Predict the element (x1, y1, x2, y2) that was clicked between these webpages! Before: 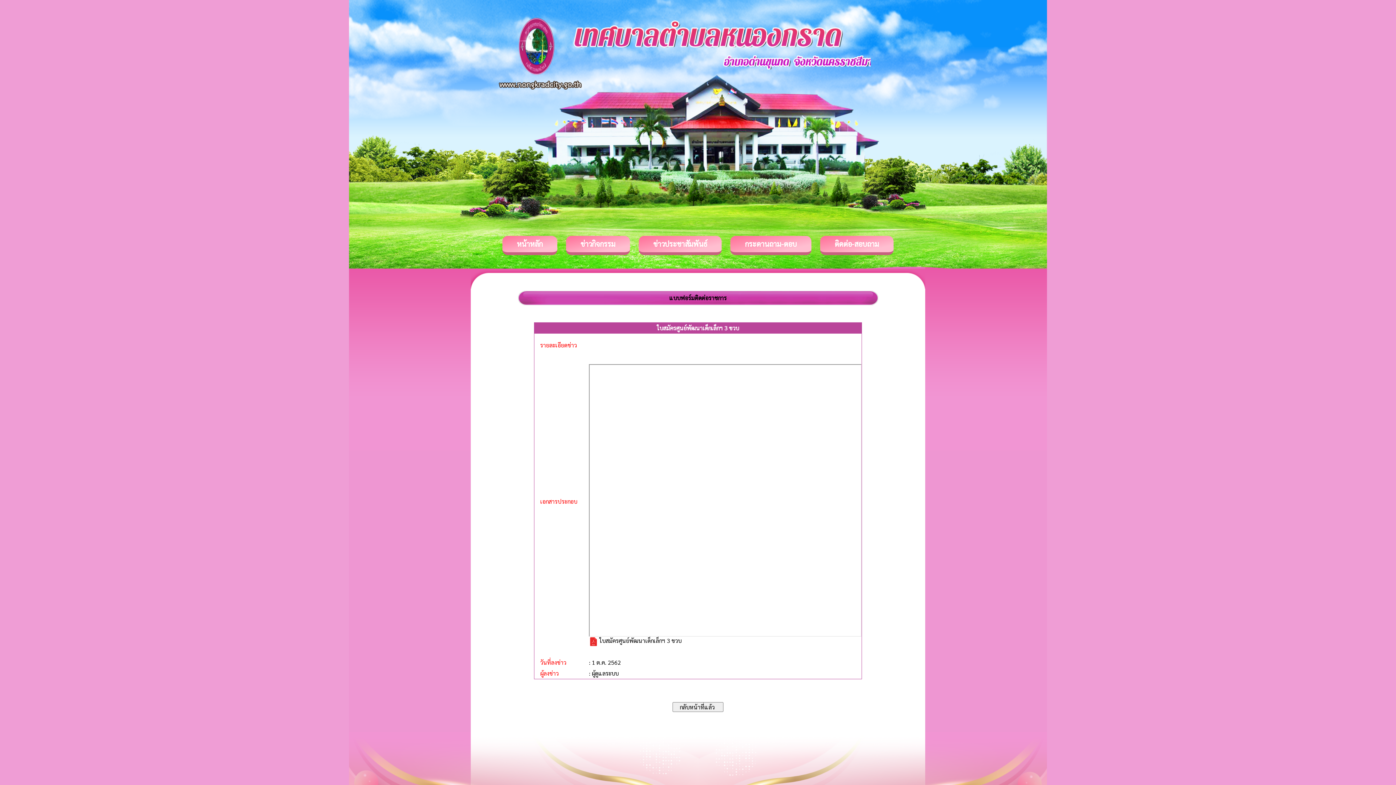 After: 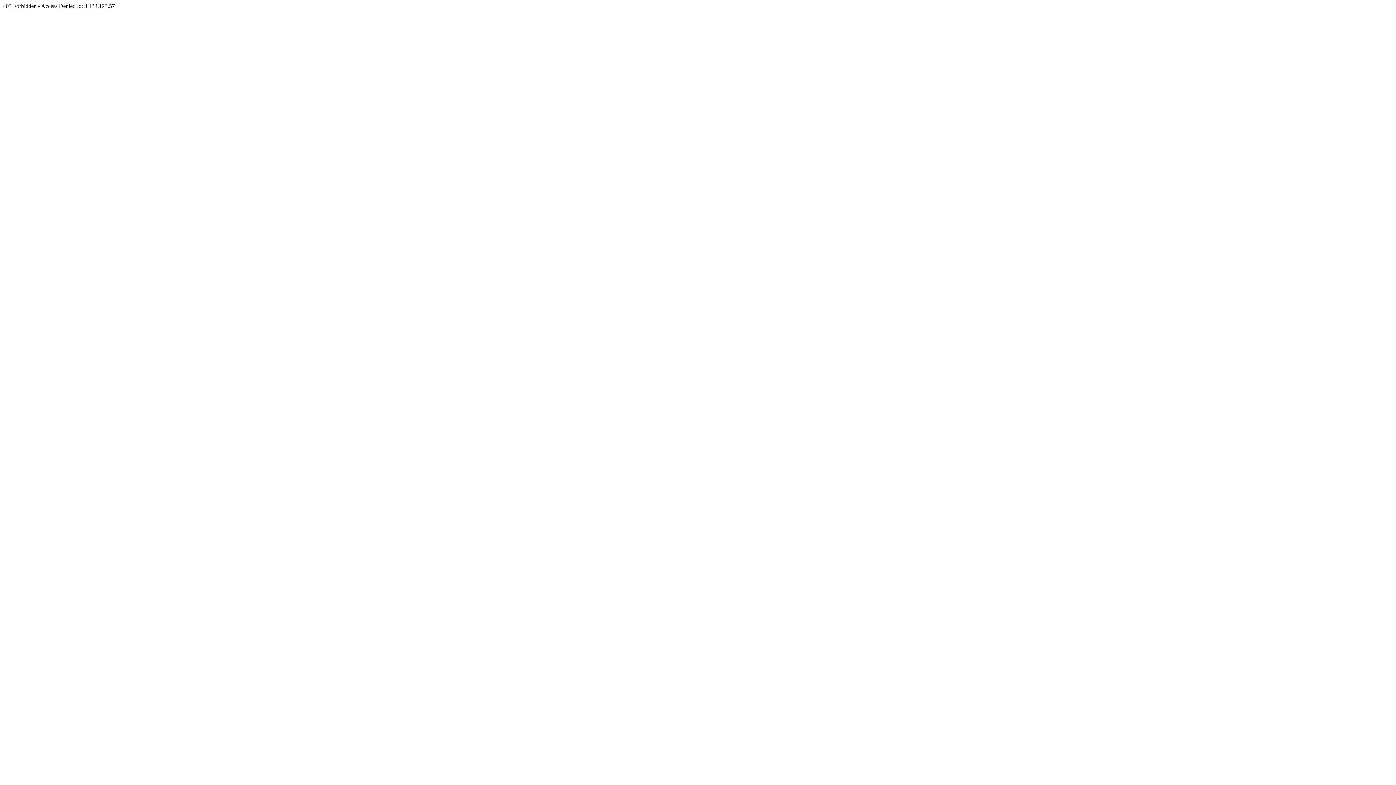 Action: label: กระดานถาม-ตอบ bbox: (730, 236, 811, 255)